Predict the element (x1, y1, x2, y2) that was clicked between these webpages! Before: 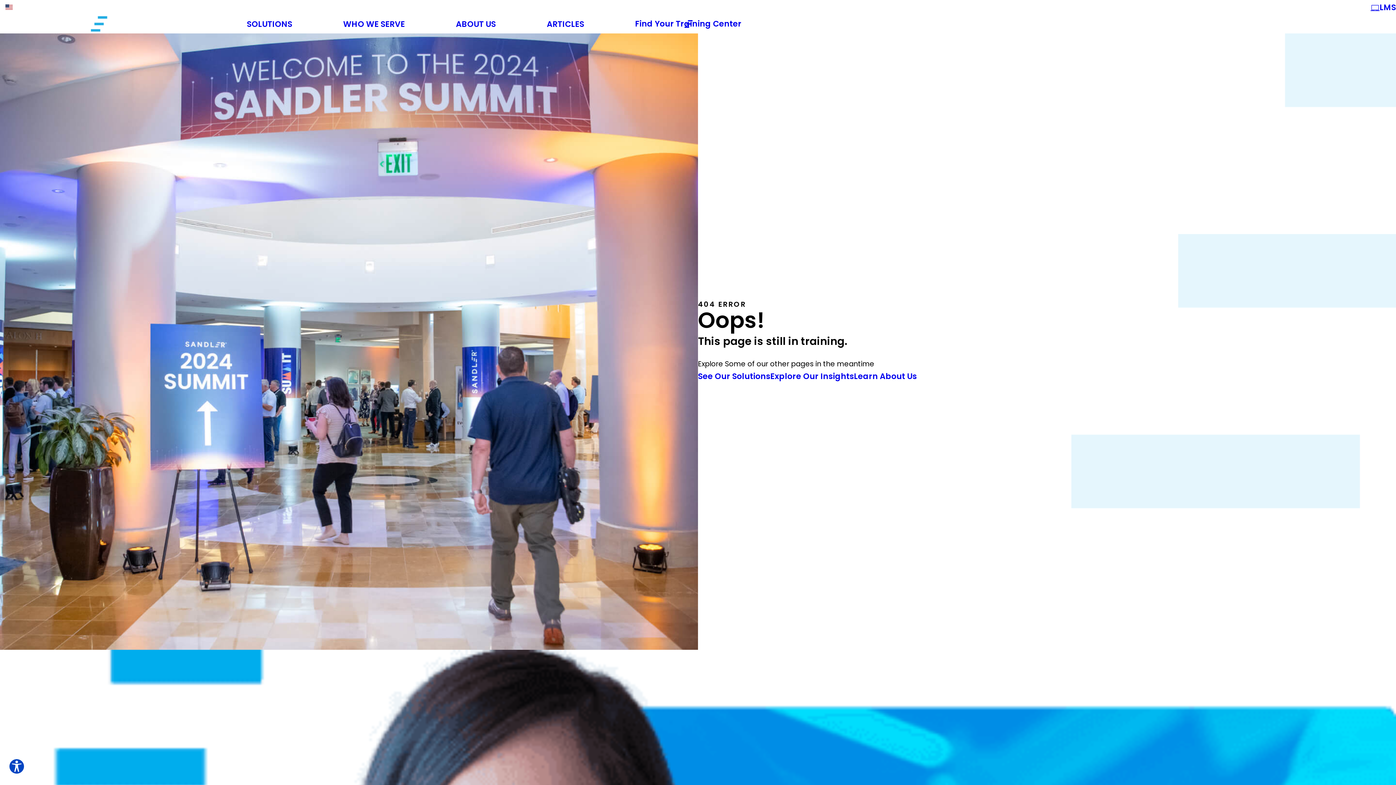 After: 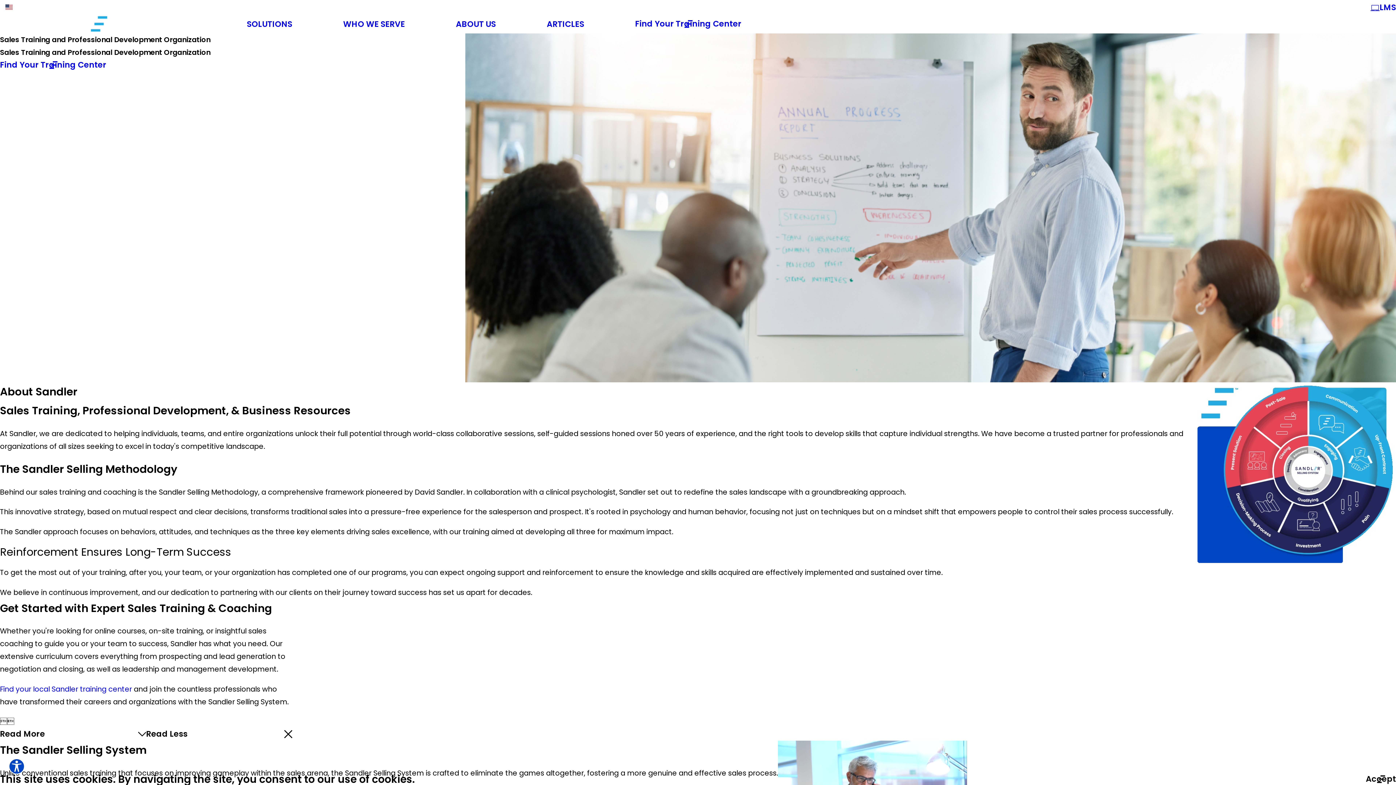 Action: bbox: (456, 16, 496, 31) label: ABOUT US